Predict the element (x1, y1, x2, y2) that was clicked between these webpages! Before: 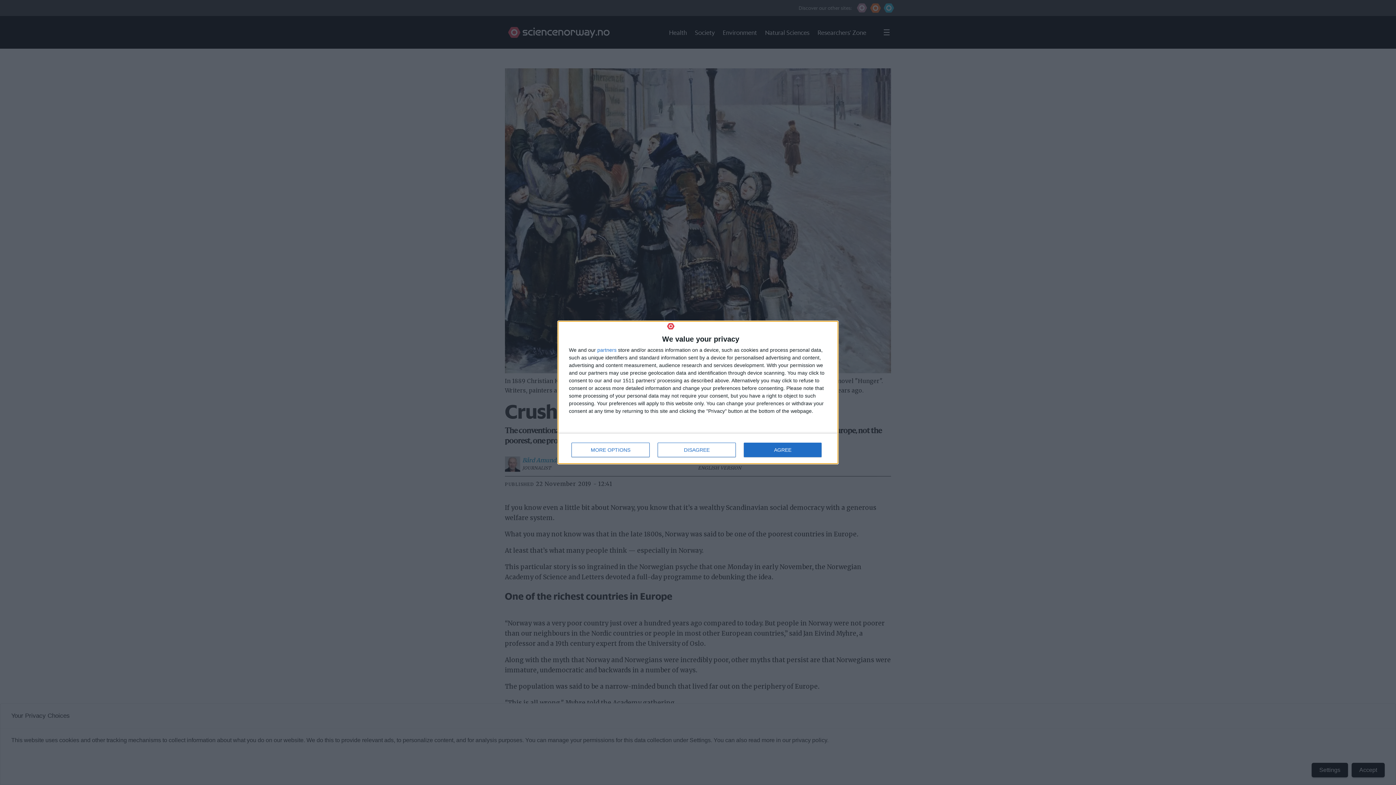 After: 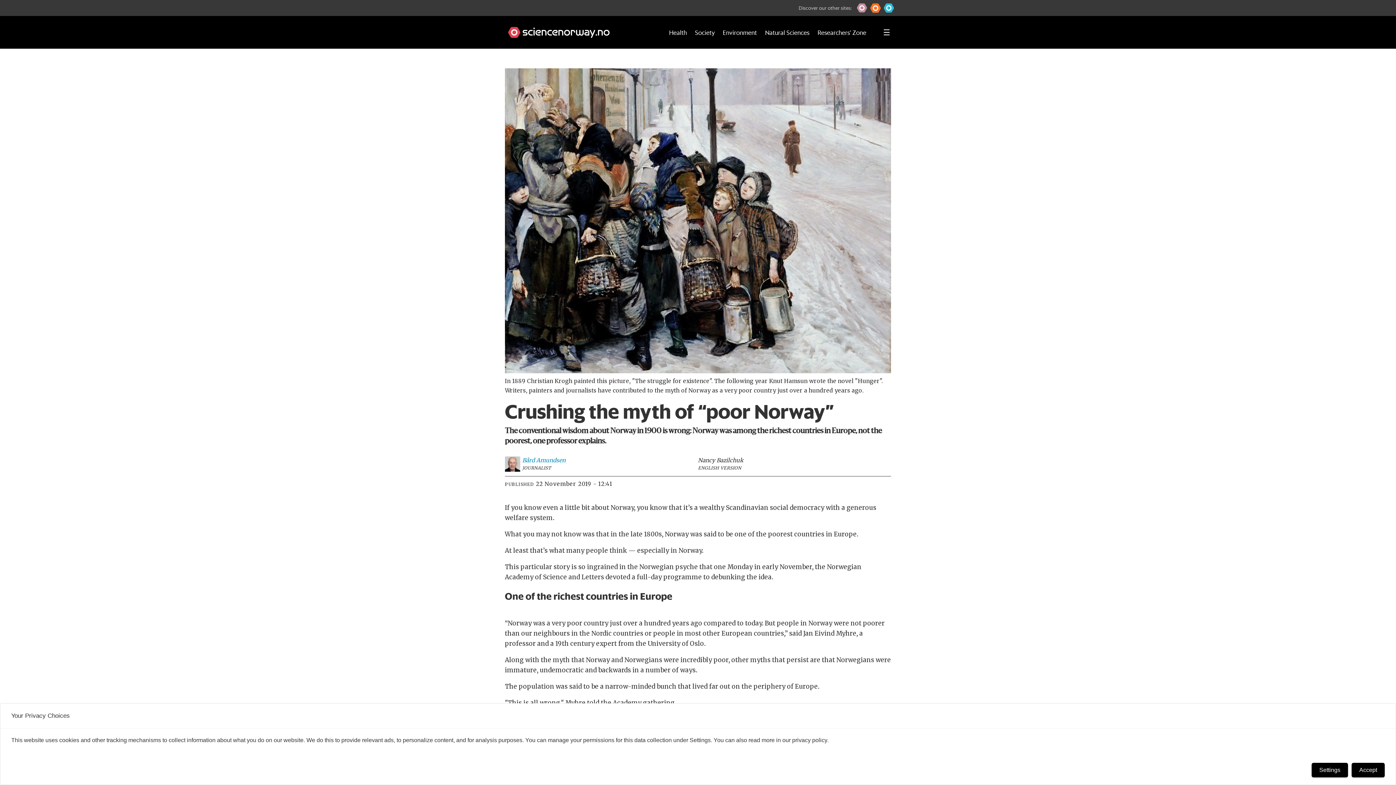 Action: label: AGREE bbox: (744, 443, 821, 457)